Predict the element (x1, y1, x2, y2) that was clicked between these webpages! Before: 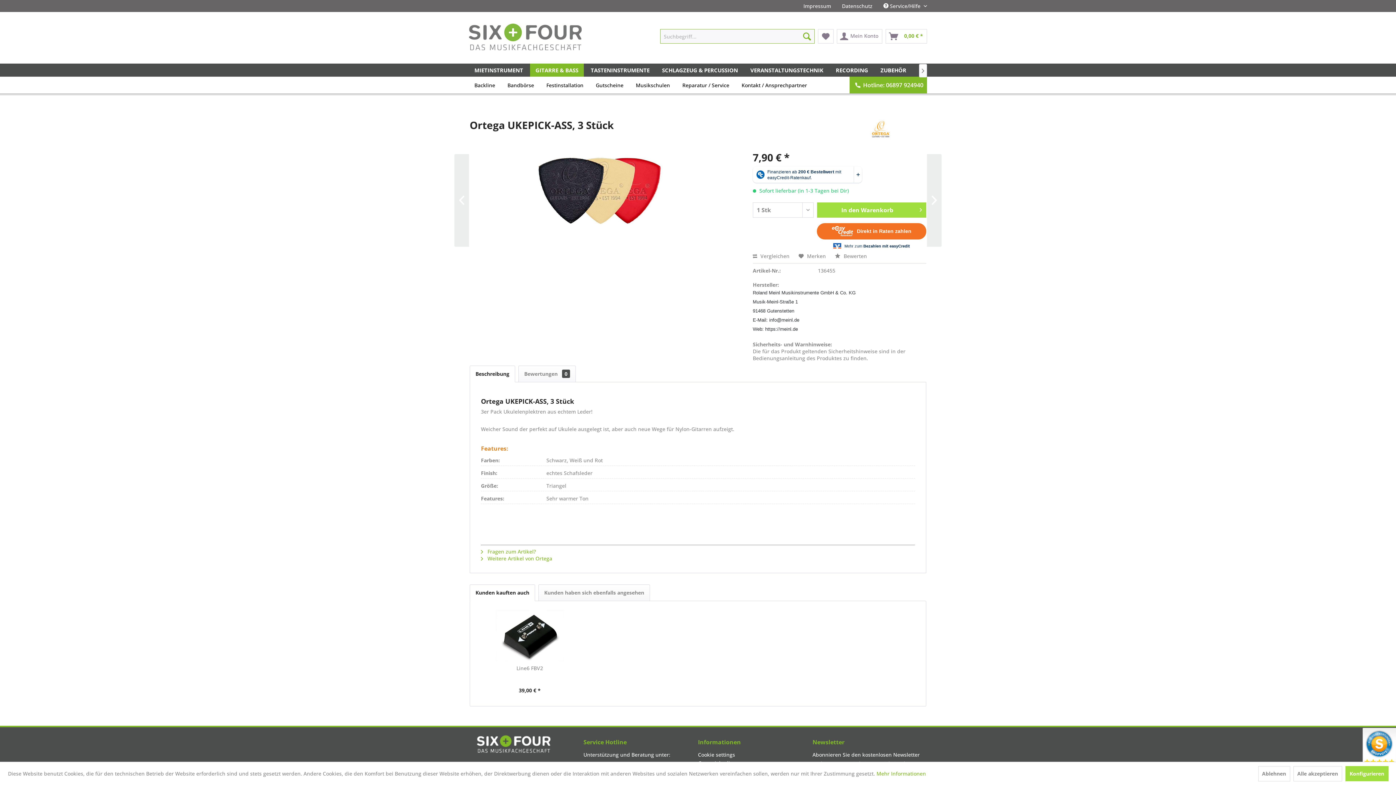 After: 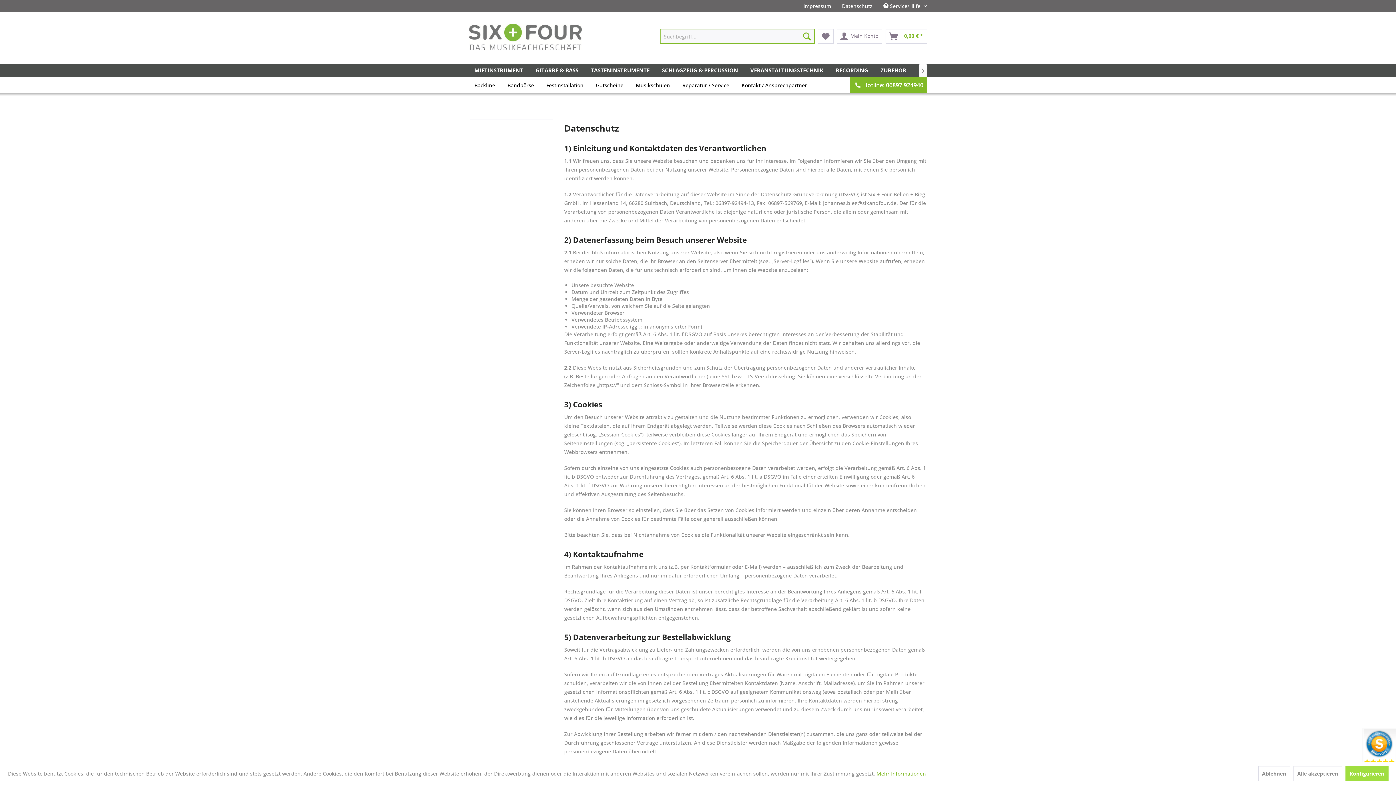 Action: label: Mehr Informationen bbox: (876, 770, 926, 777)